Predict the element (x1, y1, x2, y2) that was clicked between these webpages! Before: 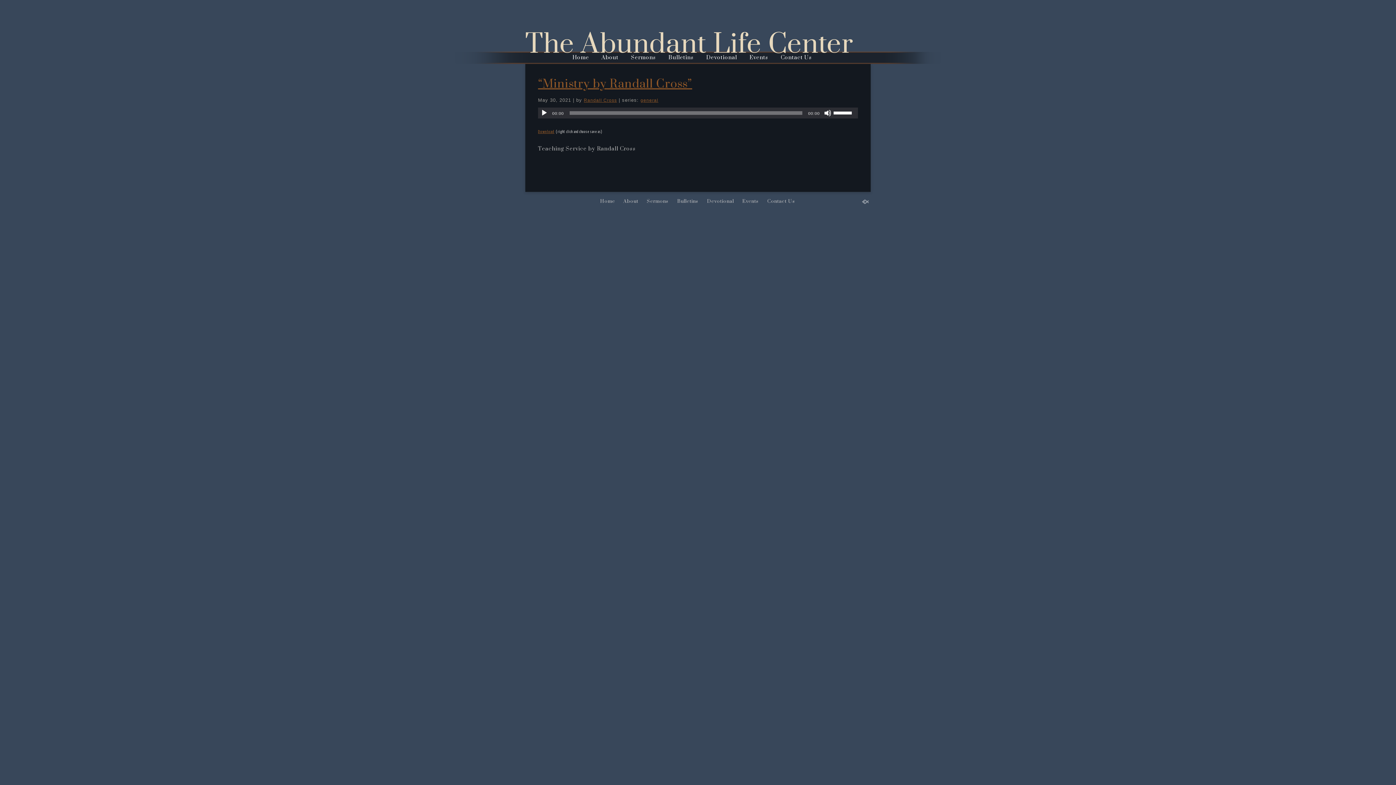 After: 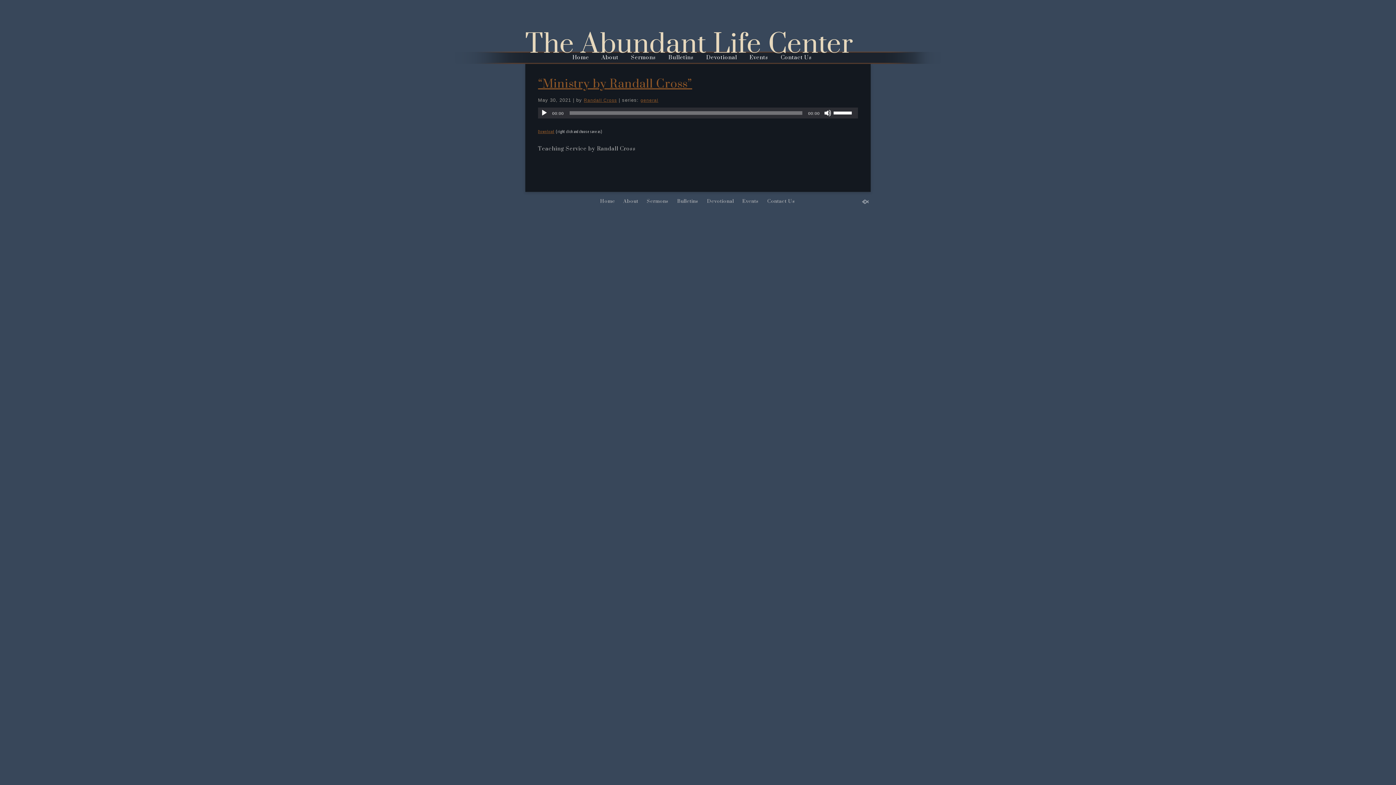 Action: label: “Ministry by Randall Cross” bbox: (538, 76, 692, 91)